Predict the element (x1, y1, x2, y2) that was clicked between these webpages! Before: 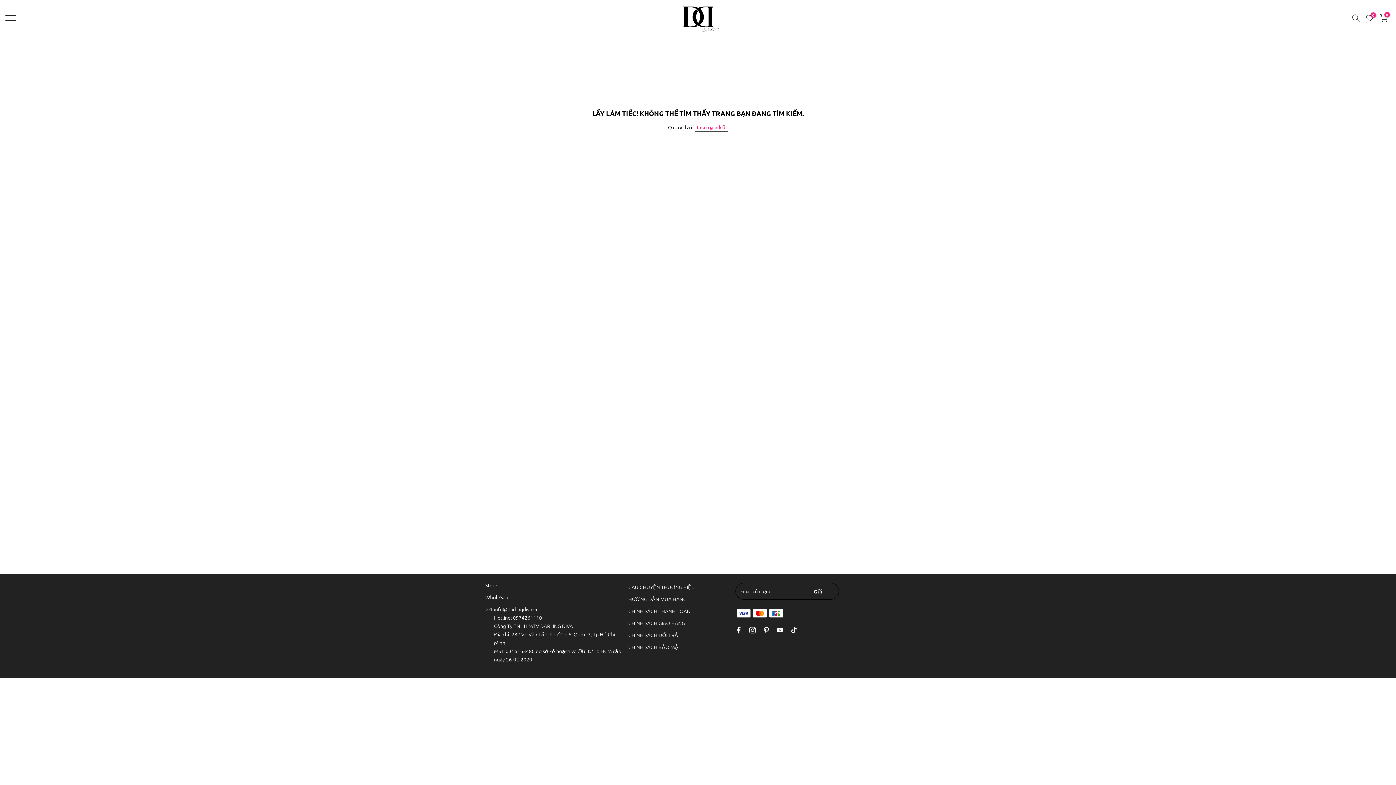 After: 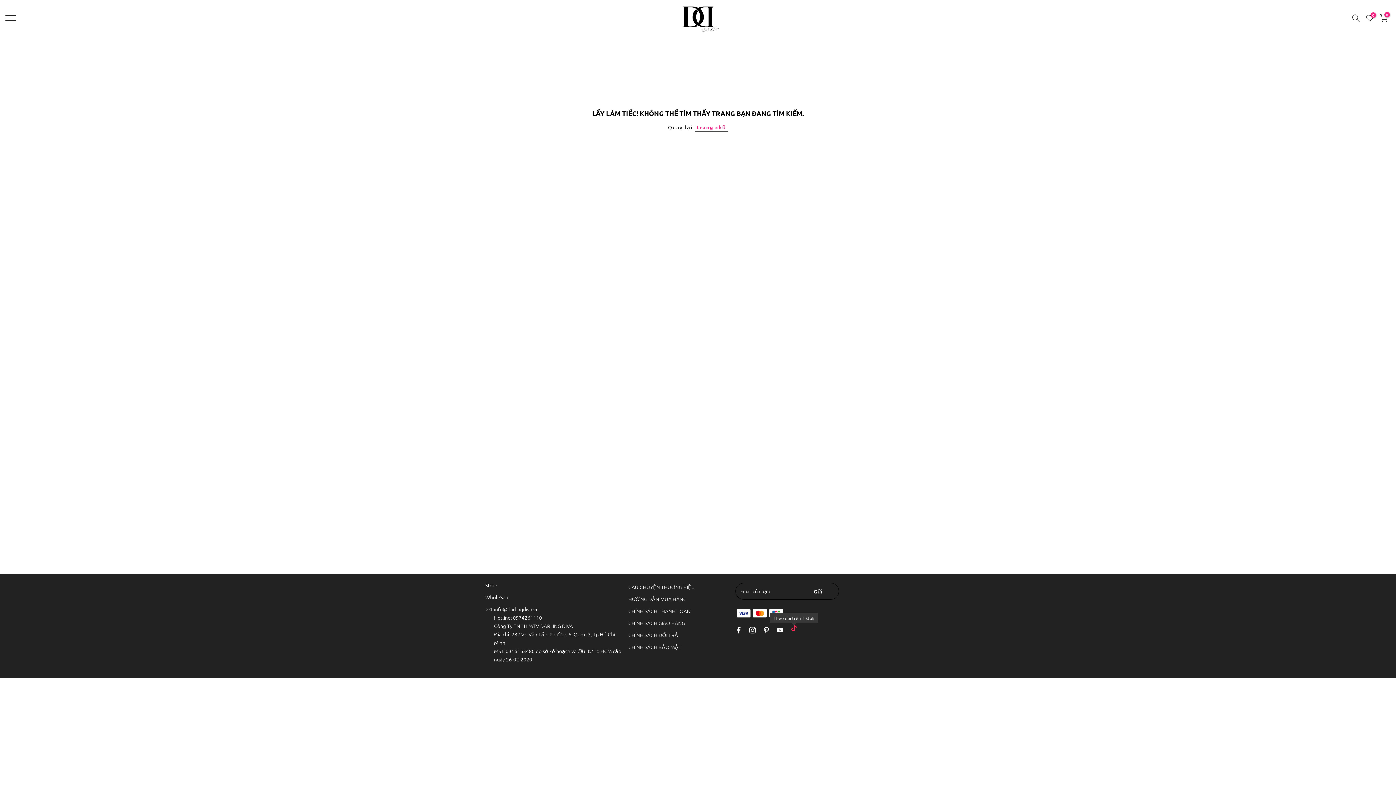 Action: bbox: (791, 626, 797, 635)